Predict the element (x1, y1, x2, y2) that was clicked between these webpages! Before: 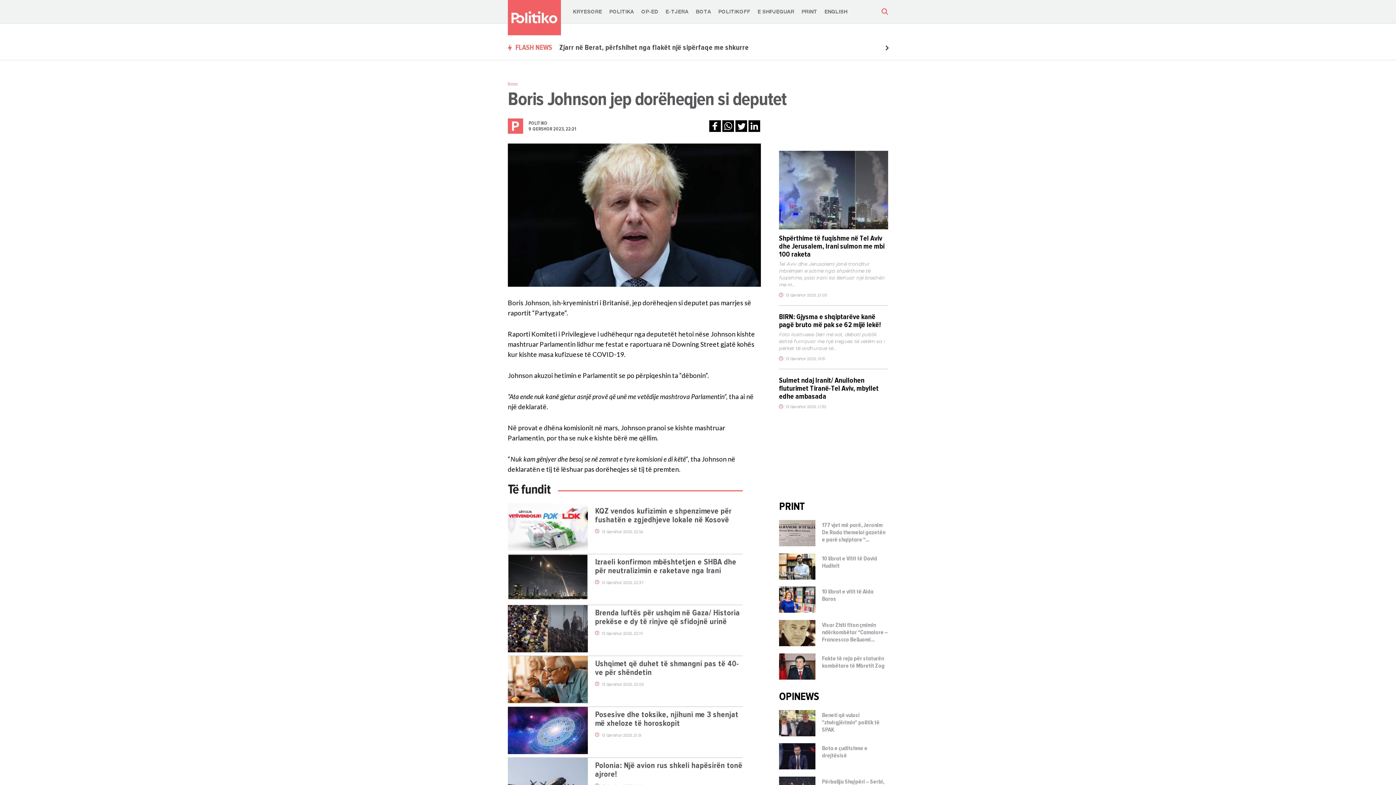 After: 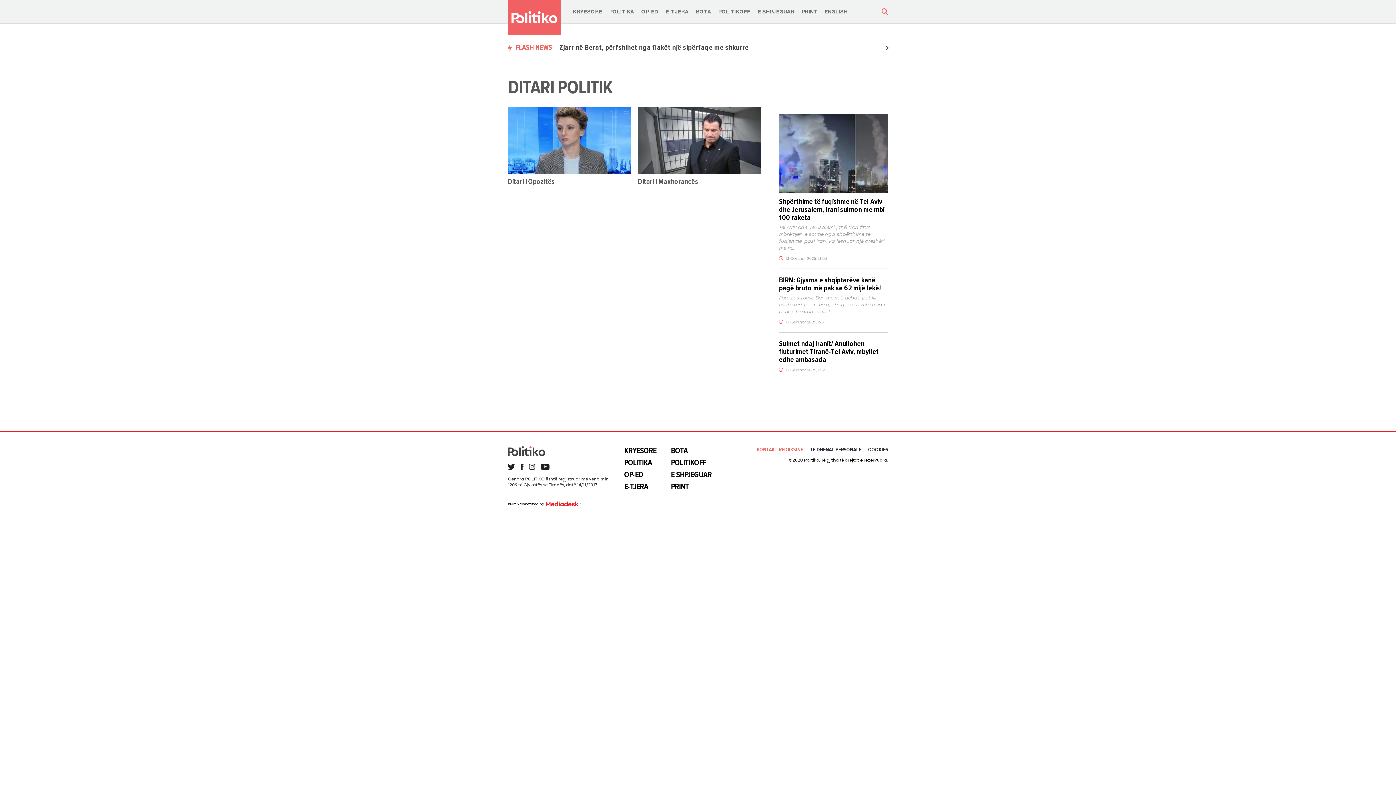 Action: bbox: (609, 9, 634, 14) label: POLITIKA